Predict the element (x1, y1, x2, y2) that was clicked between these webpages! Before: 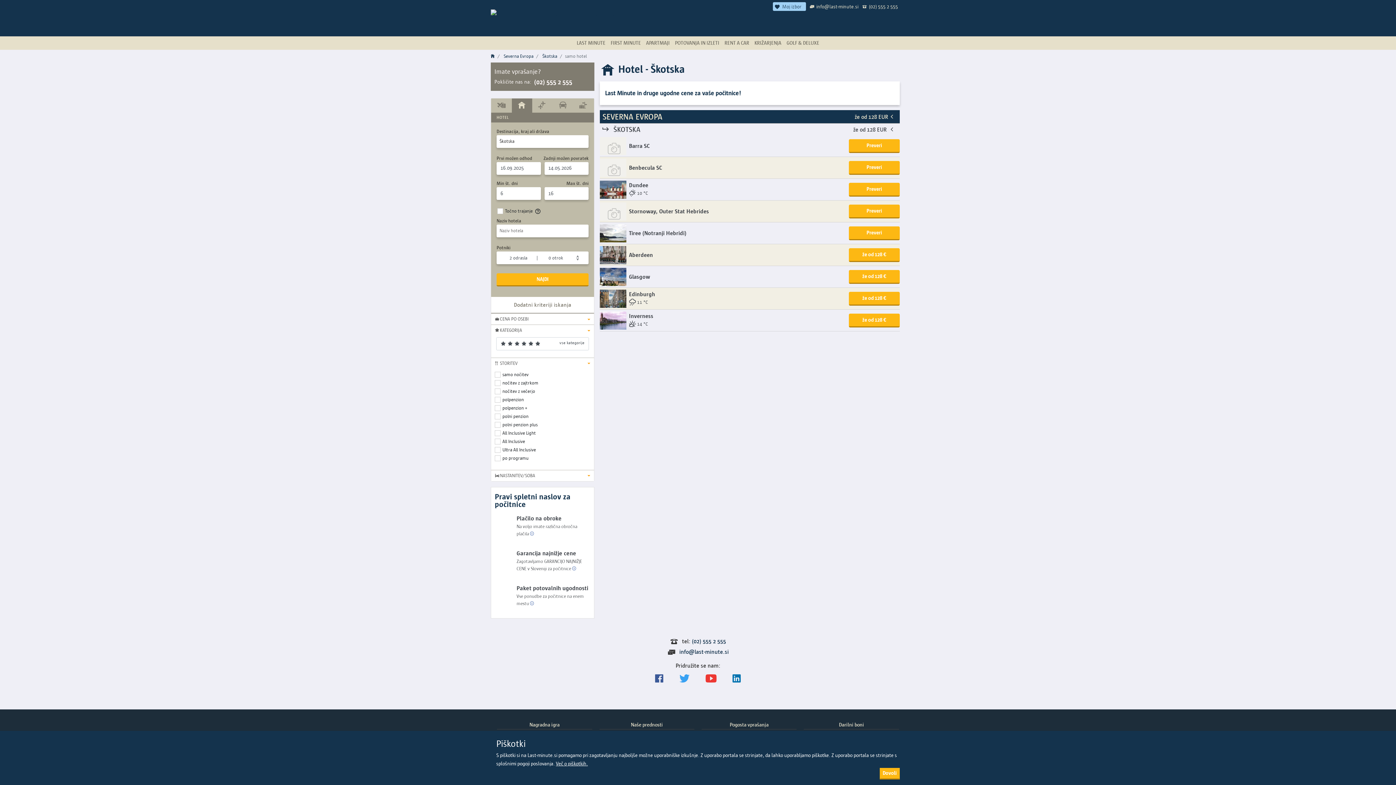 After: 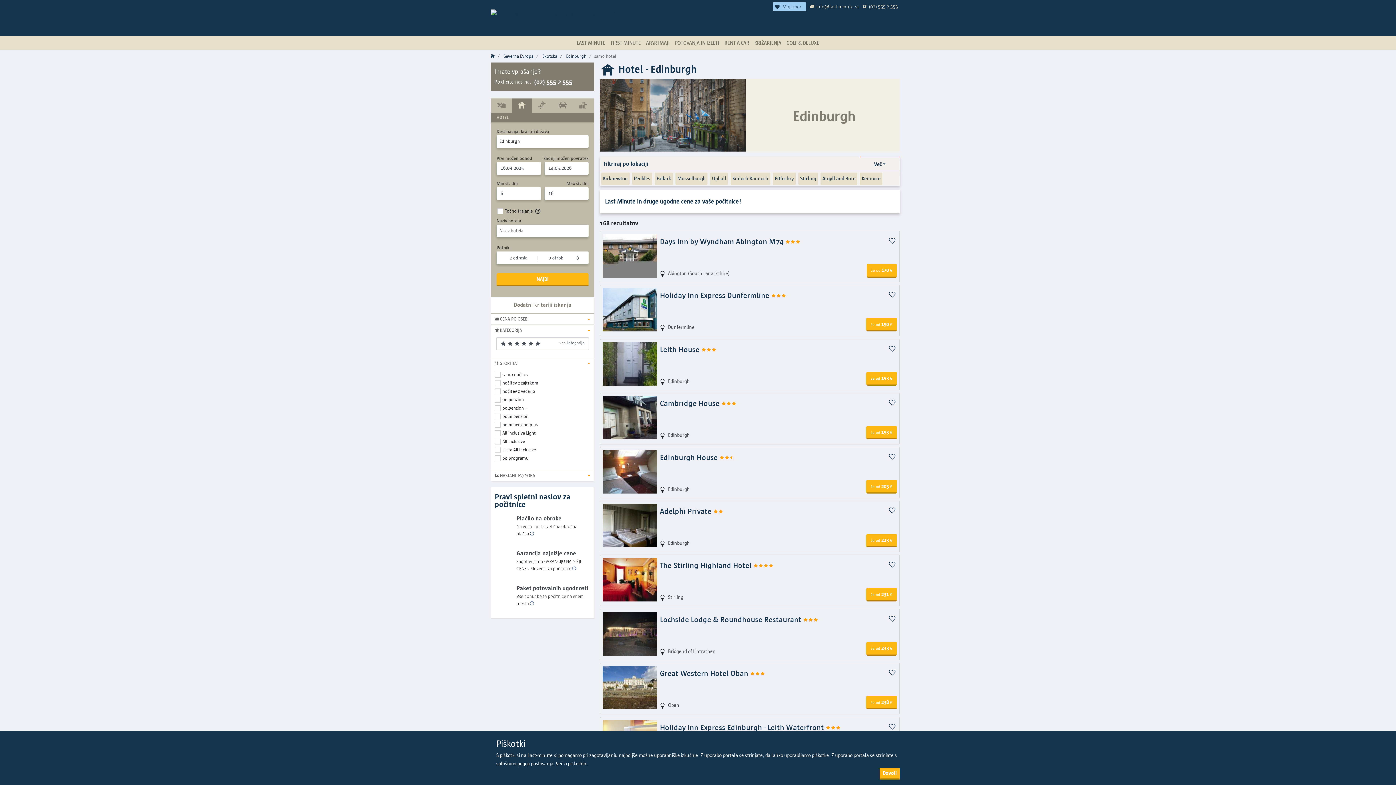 Action: label: že od 128 € bbox: (849, 291, 900, 305)